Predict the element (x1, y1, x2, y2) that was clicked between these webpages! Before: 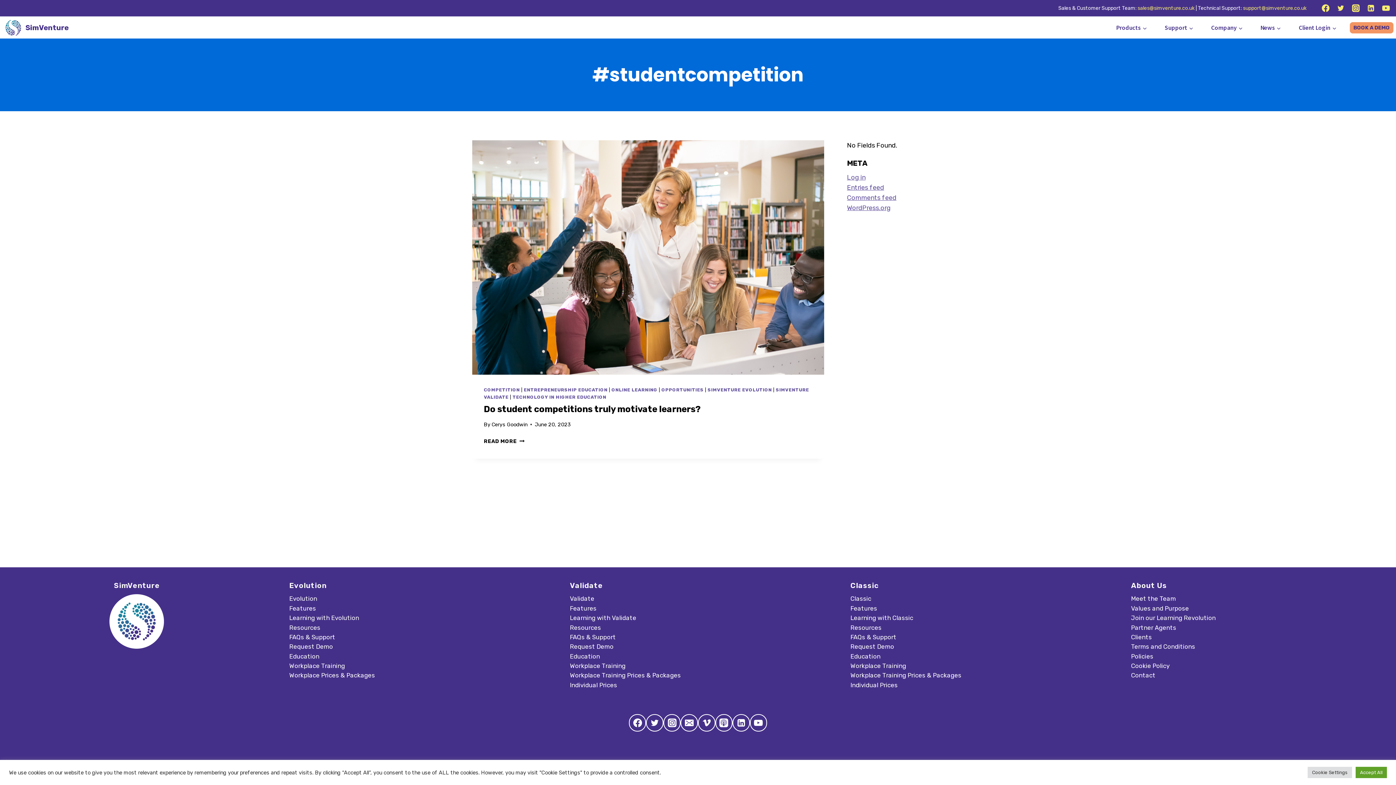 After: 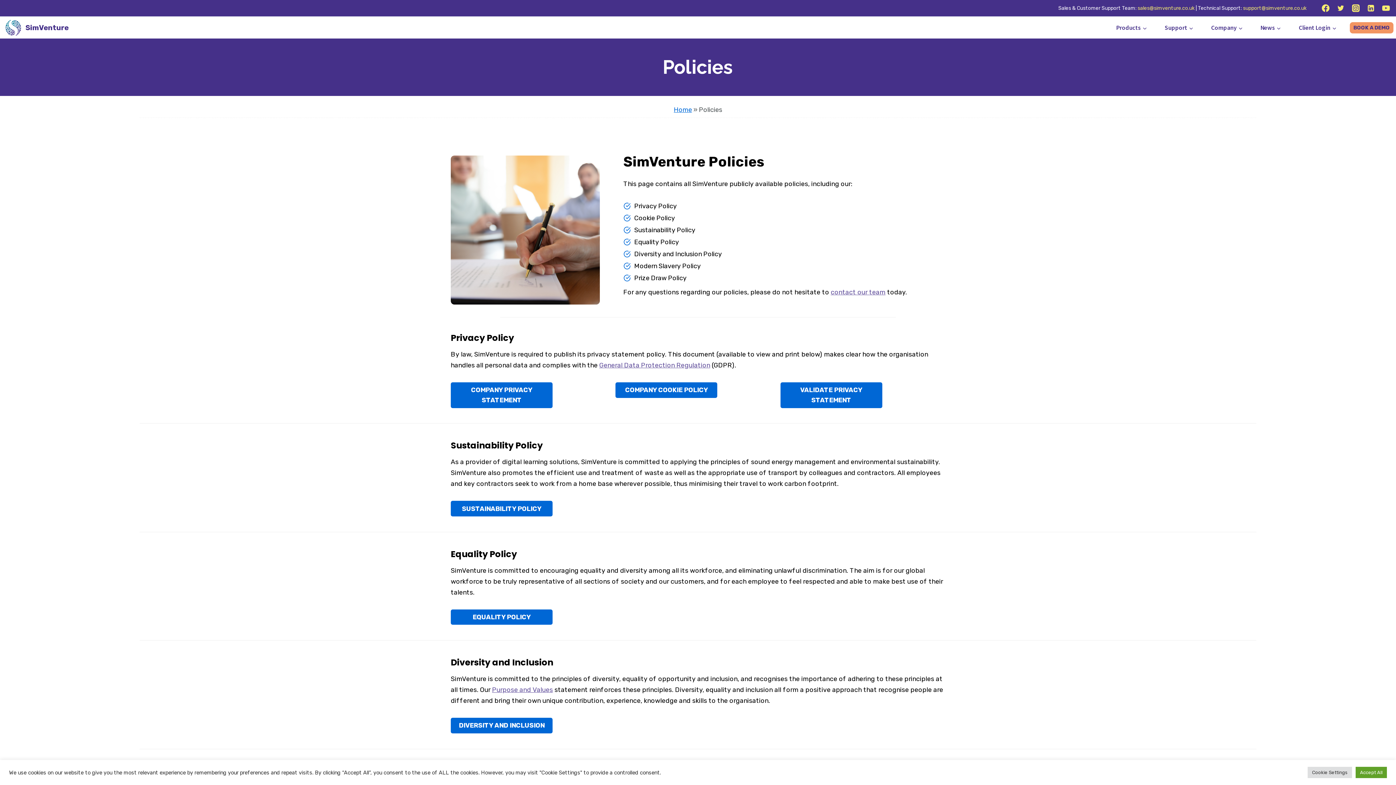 Action: bbox: (1131, 651, 1387, 661) label: Policies